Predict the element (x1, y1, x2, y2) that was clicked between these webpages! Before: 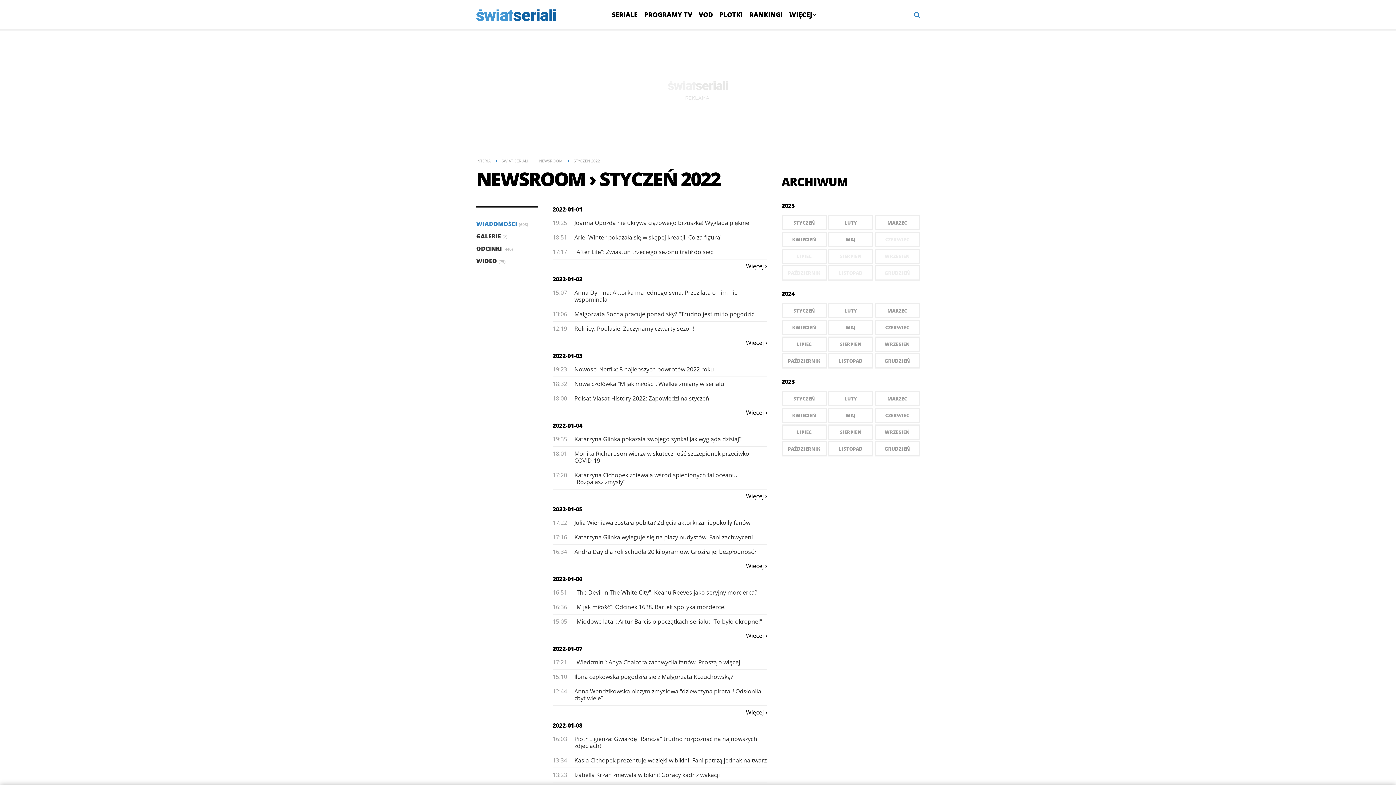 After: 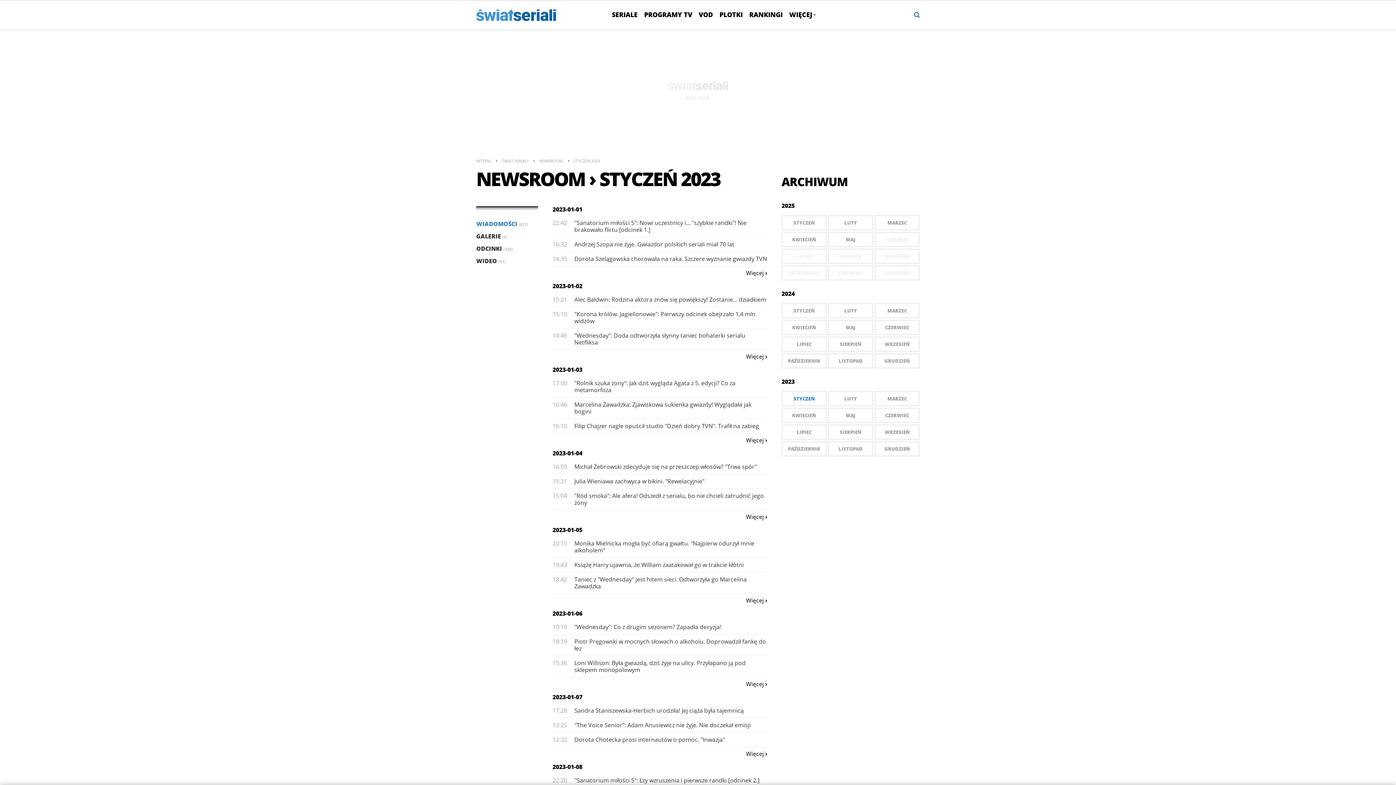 Action: label: STYCZEŃ bbox: (781, 391, 826, 406)